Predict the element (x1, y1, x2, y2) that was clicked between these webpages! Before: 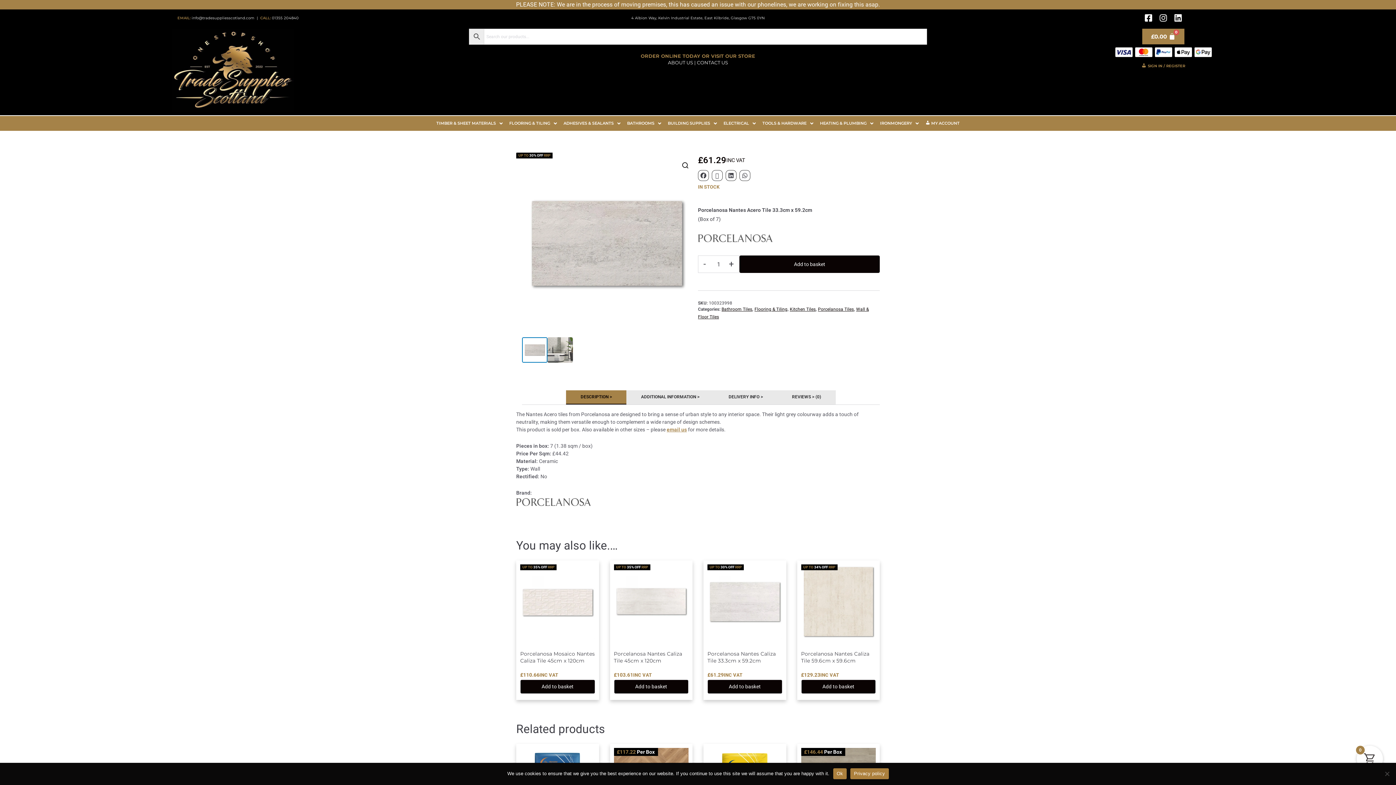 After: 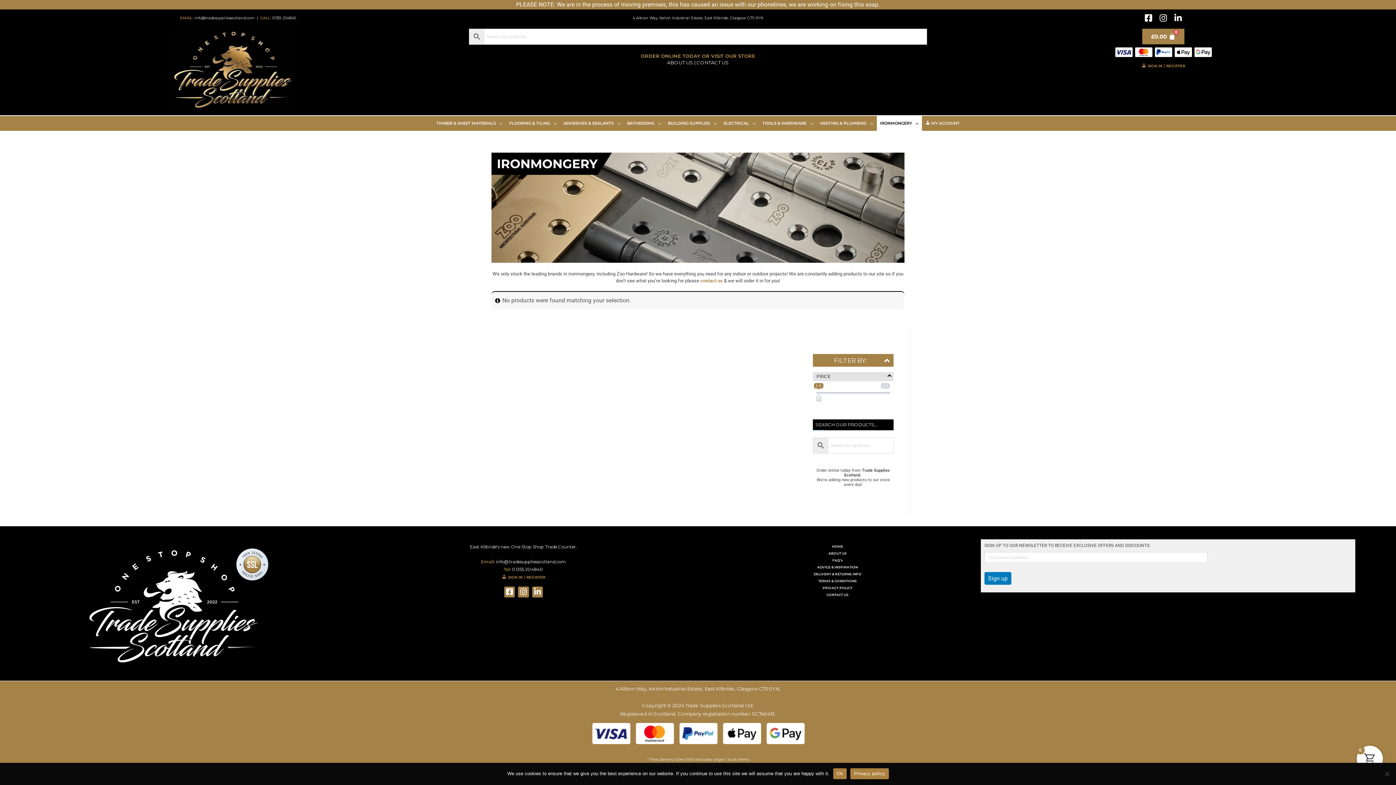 Action: label: IRONMONGERY bbox: (876, 116, 922, 130)